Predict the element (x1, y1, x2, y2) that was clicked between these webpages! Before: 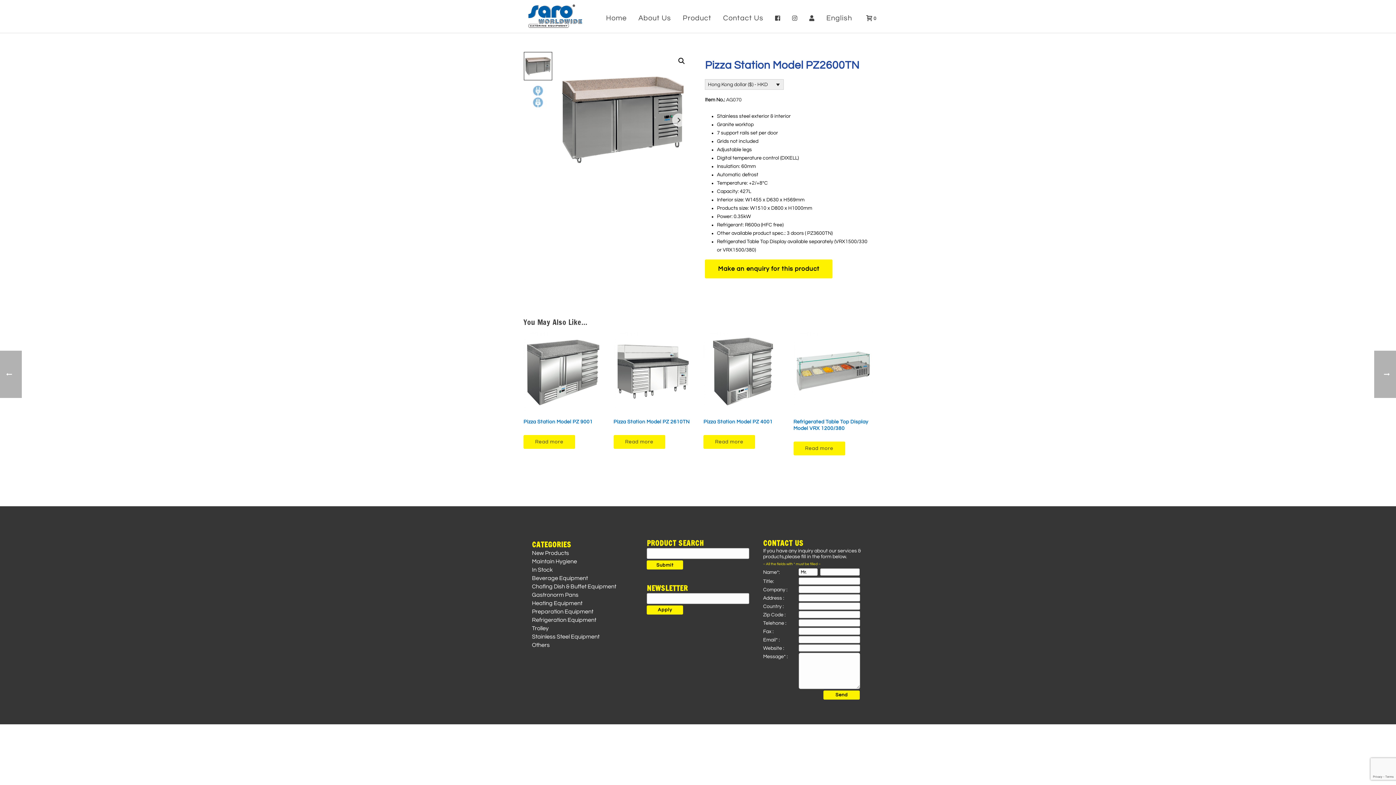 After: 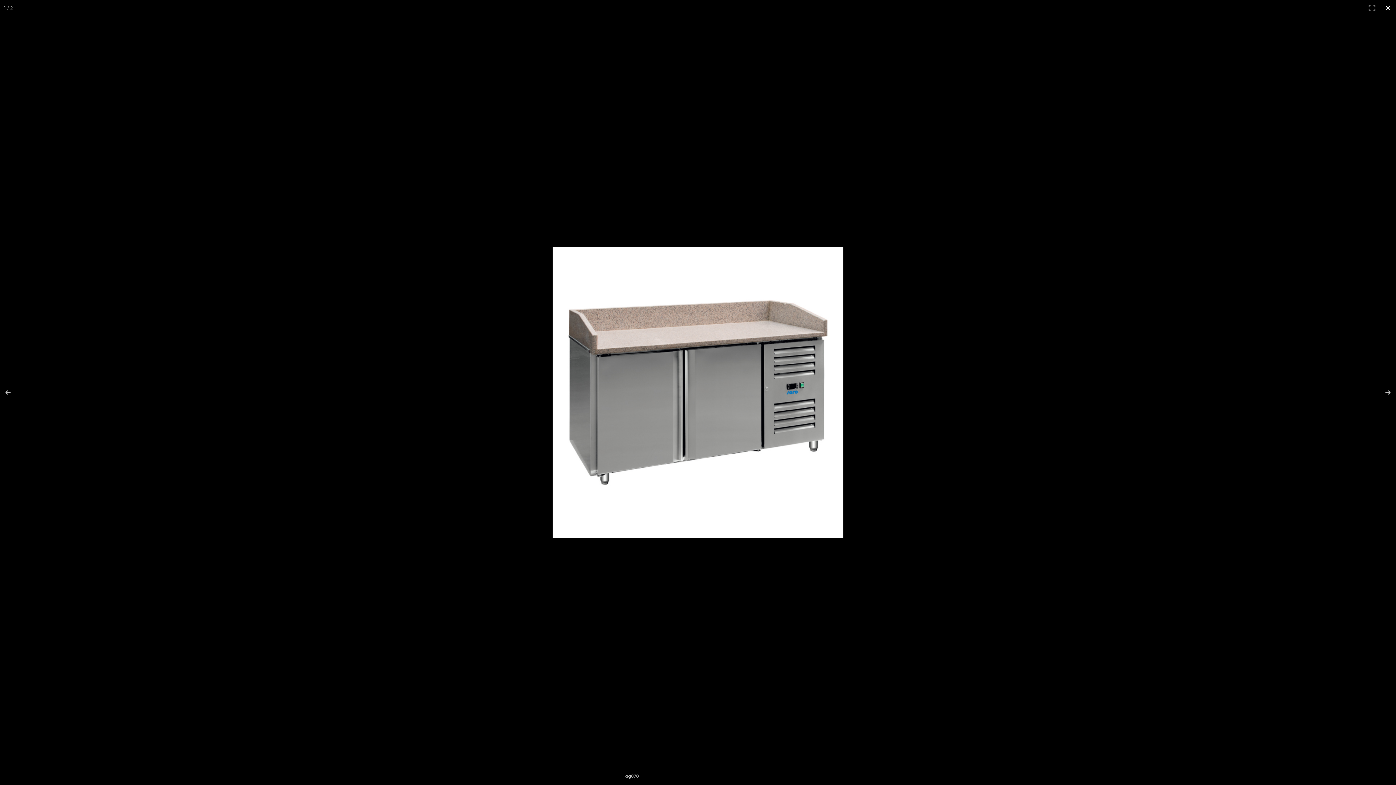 Action: bbox: (675, 54, 688, 67) label: 🔍